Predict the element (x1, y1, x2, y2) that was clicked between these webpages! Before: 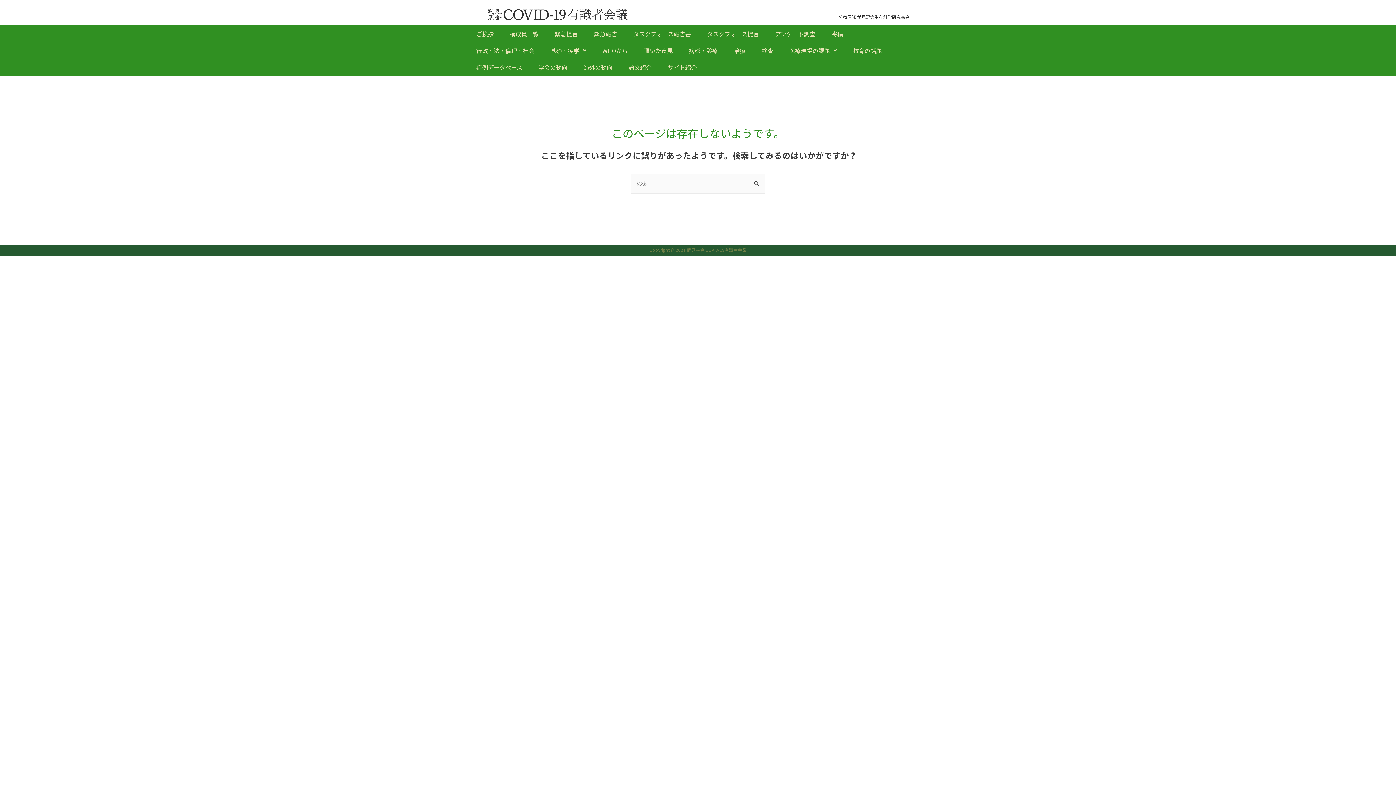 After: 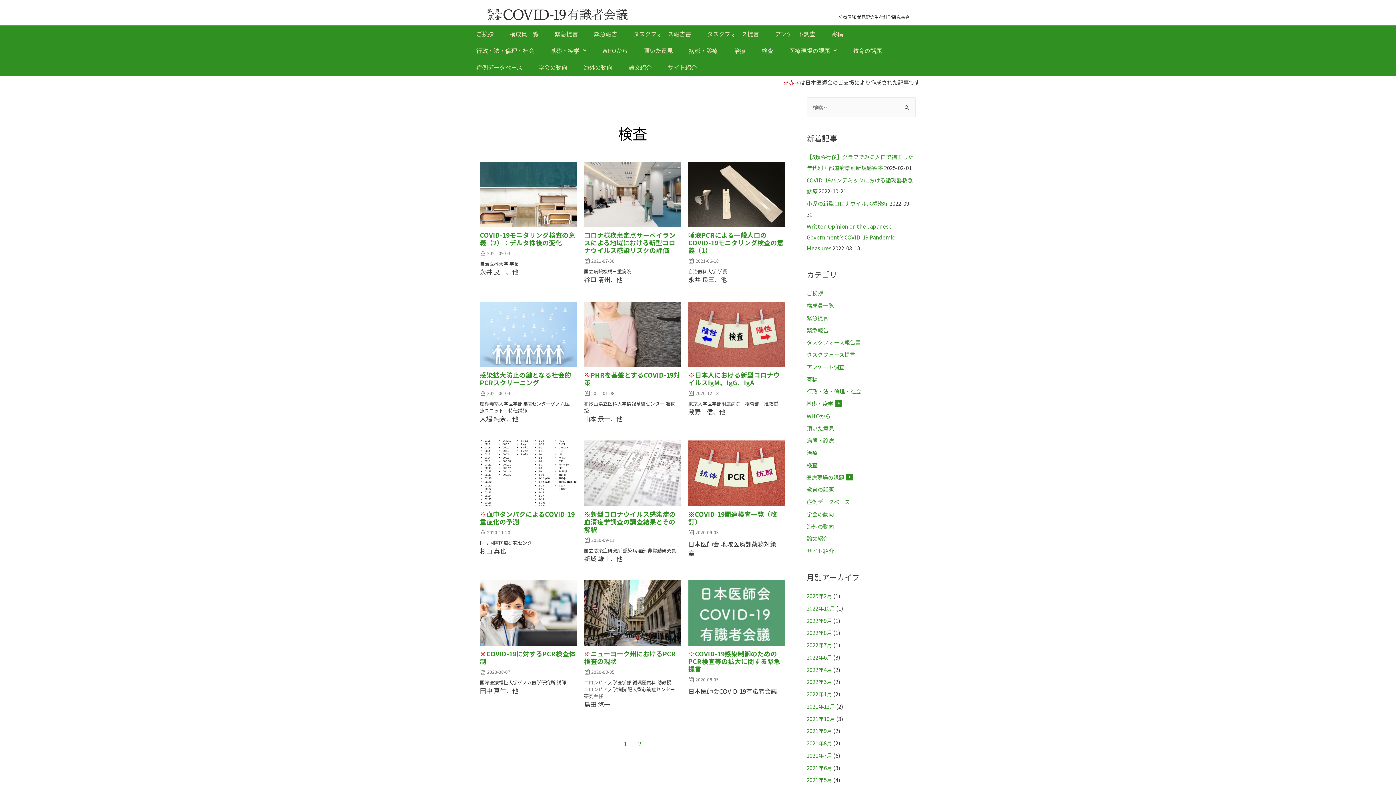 Action: label: 検査 bbox: (756, 42, 778, 58)